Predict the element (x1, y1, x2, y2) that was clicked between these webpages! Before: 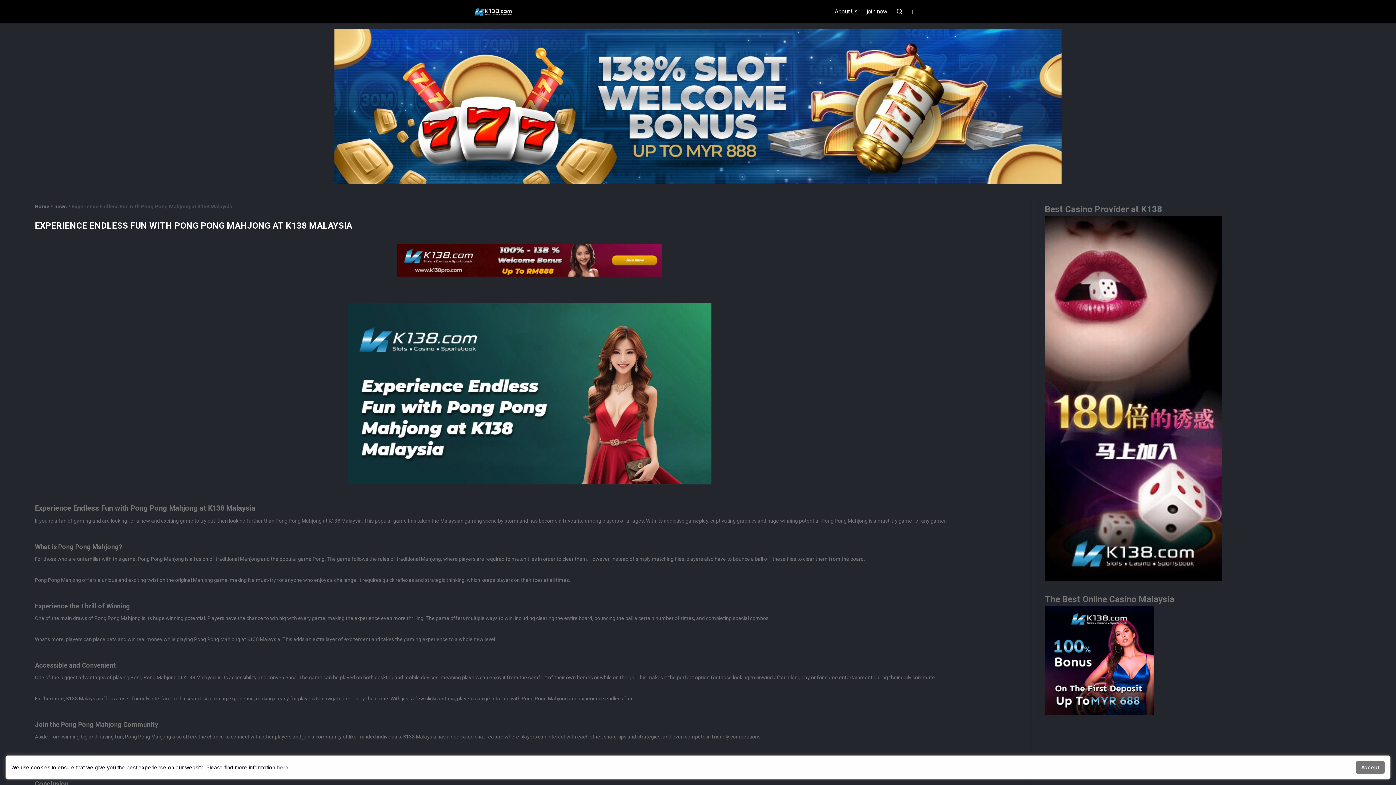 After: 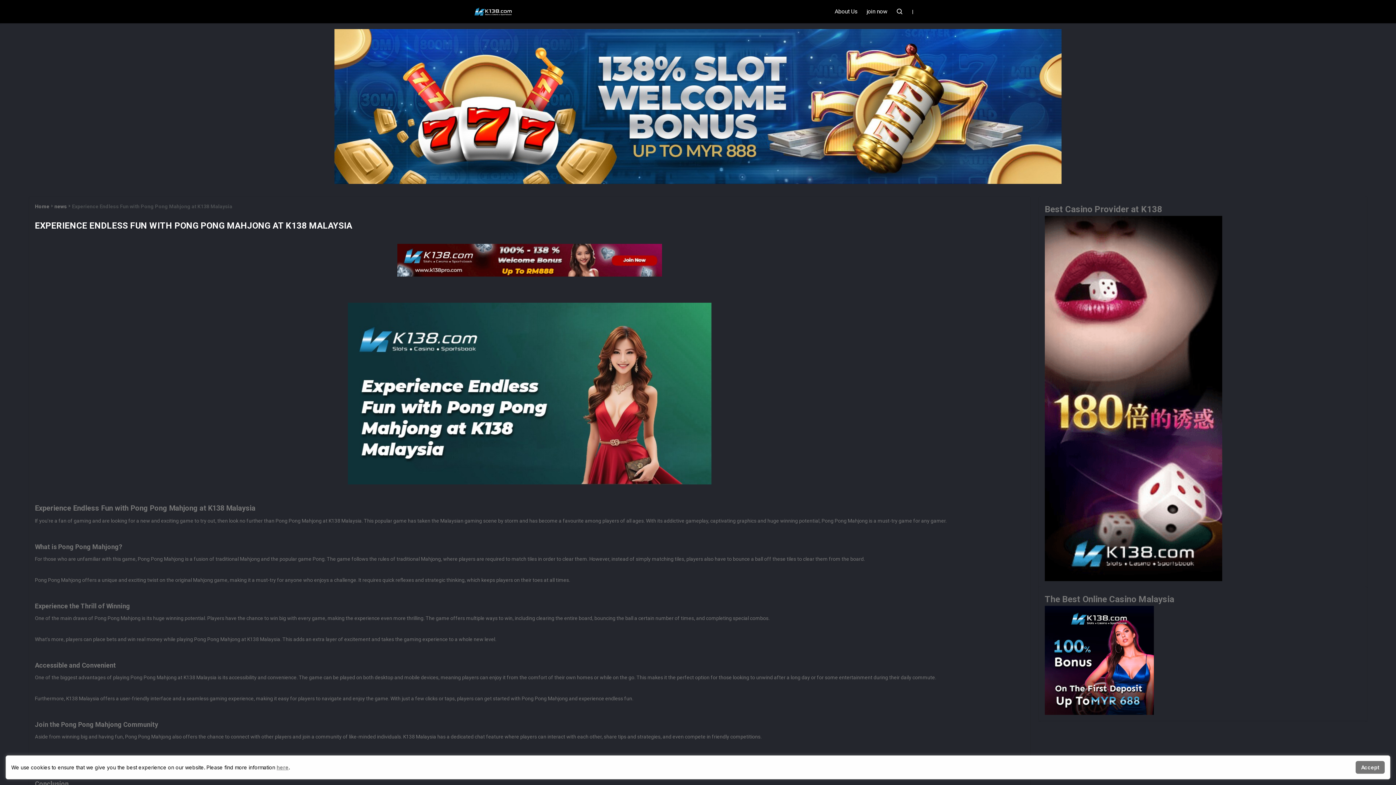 Action: bbox: (1045, 216, 1361, 581)